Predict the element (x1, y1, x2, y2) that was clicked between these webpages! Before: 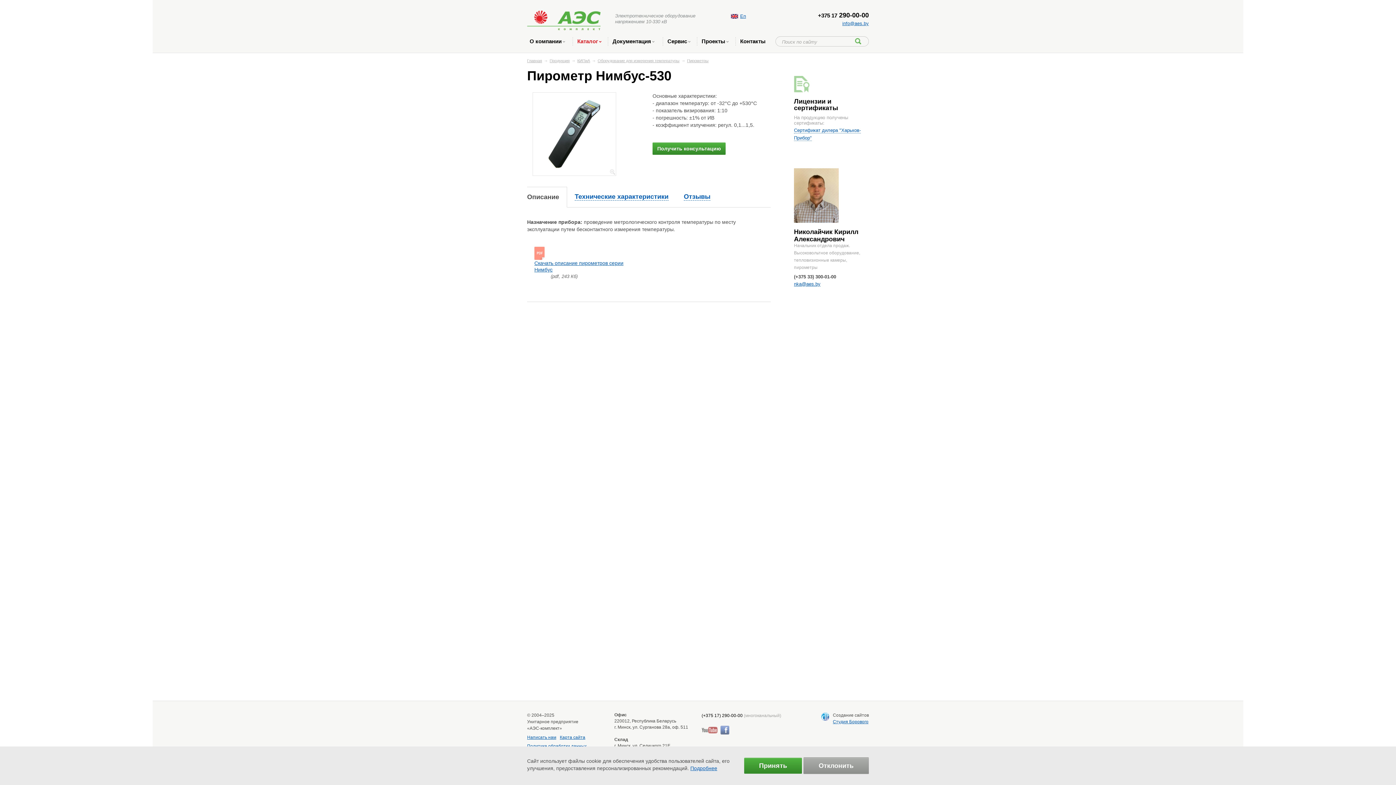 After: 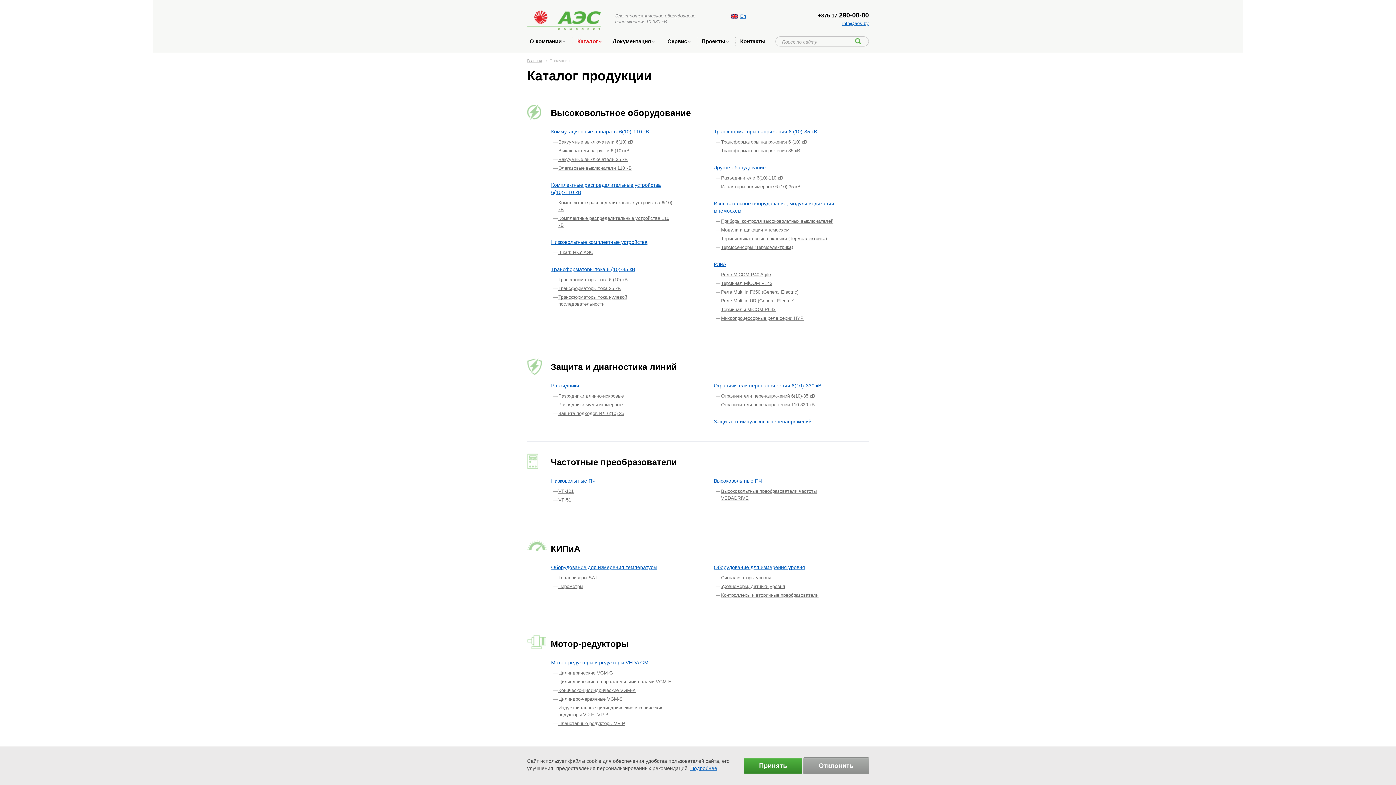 Action: bbox: (549, 58, 569, 62) label: Продукция